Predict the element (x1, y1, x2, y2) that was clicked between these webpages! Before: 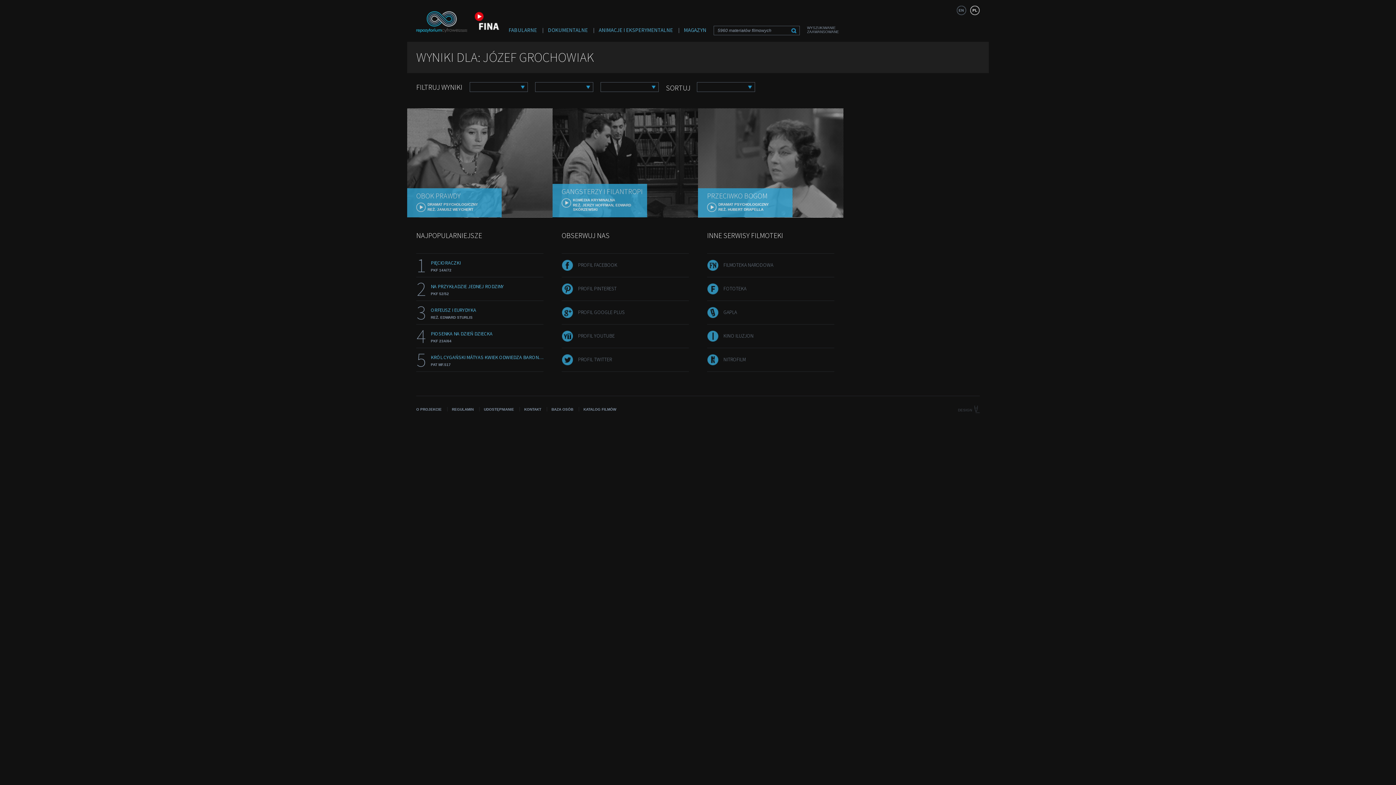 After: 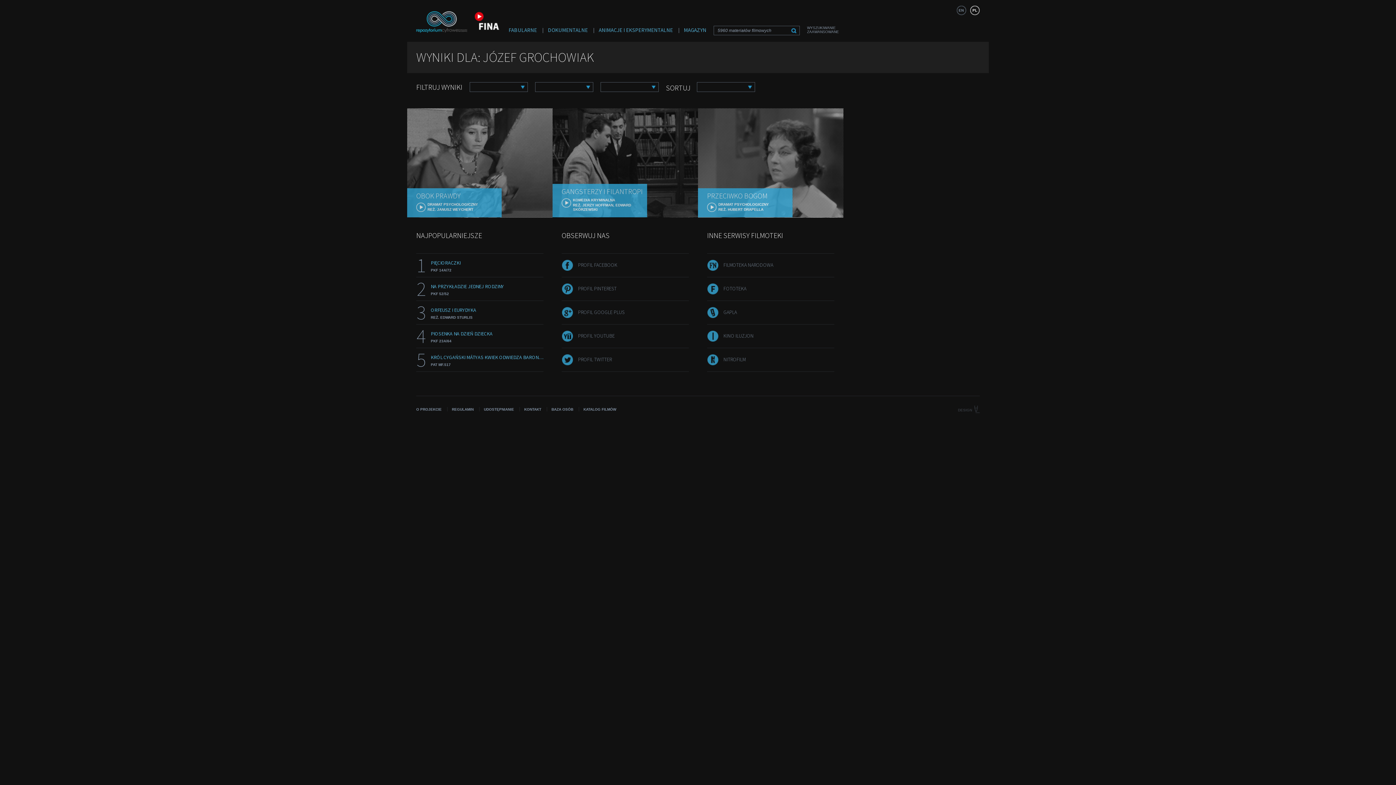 Action: bbox: (562, 290, 573, 295)